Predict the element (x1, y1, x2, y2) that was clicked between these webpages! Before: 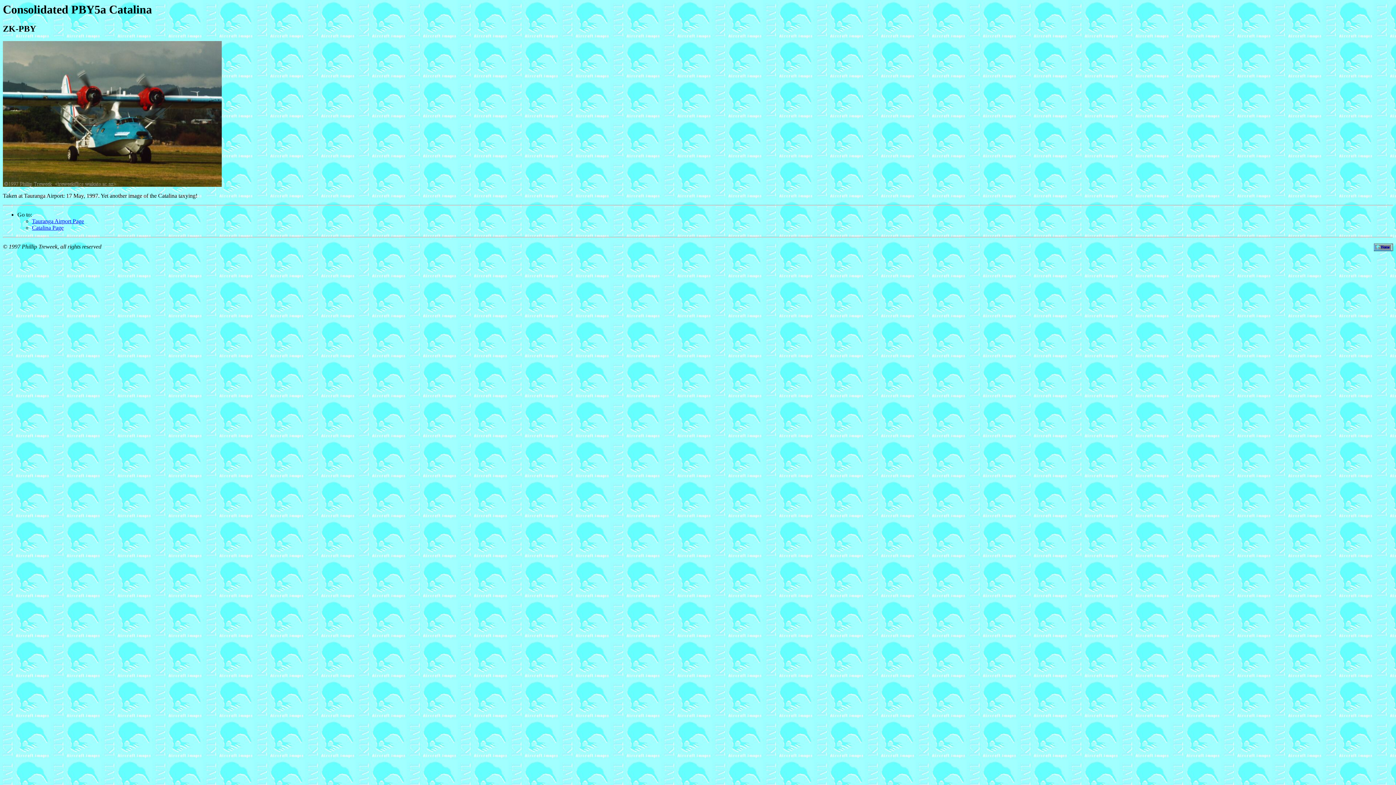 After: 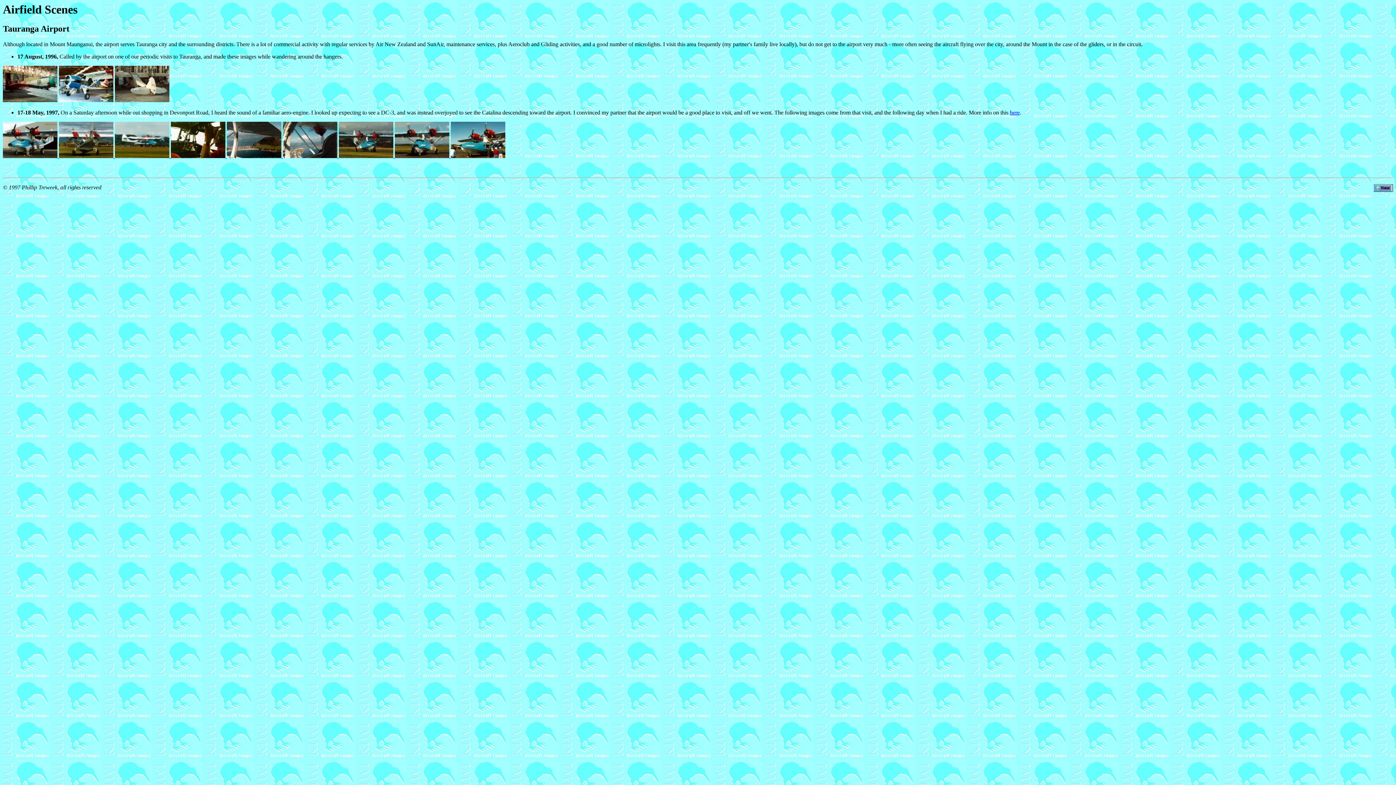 Action: bbox: (32, 218, 84, 224) label: Tauranga Airport Page